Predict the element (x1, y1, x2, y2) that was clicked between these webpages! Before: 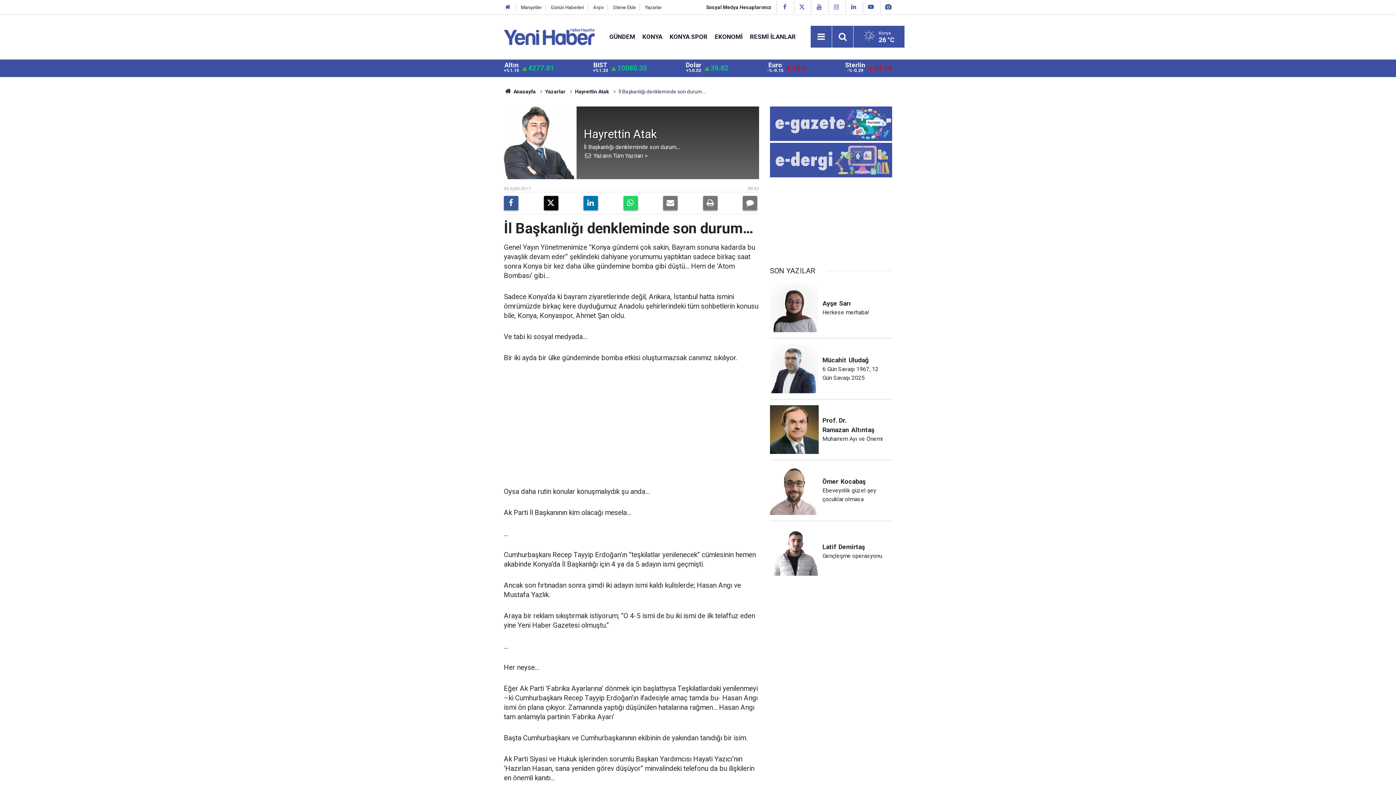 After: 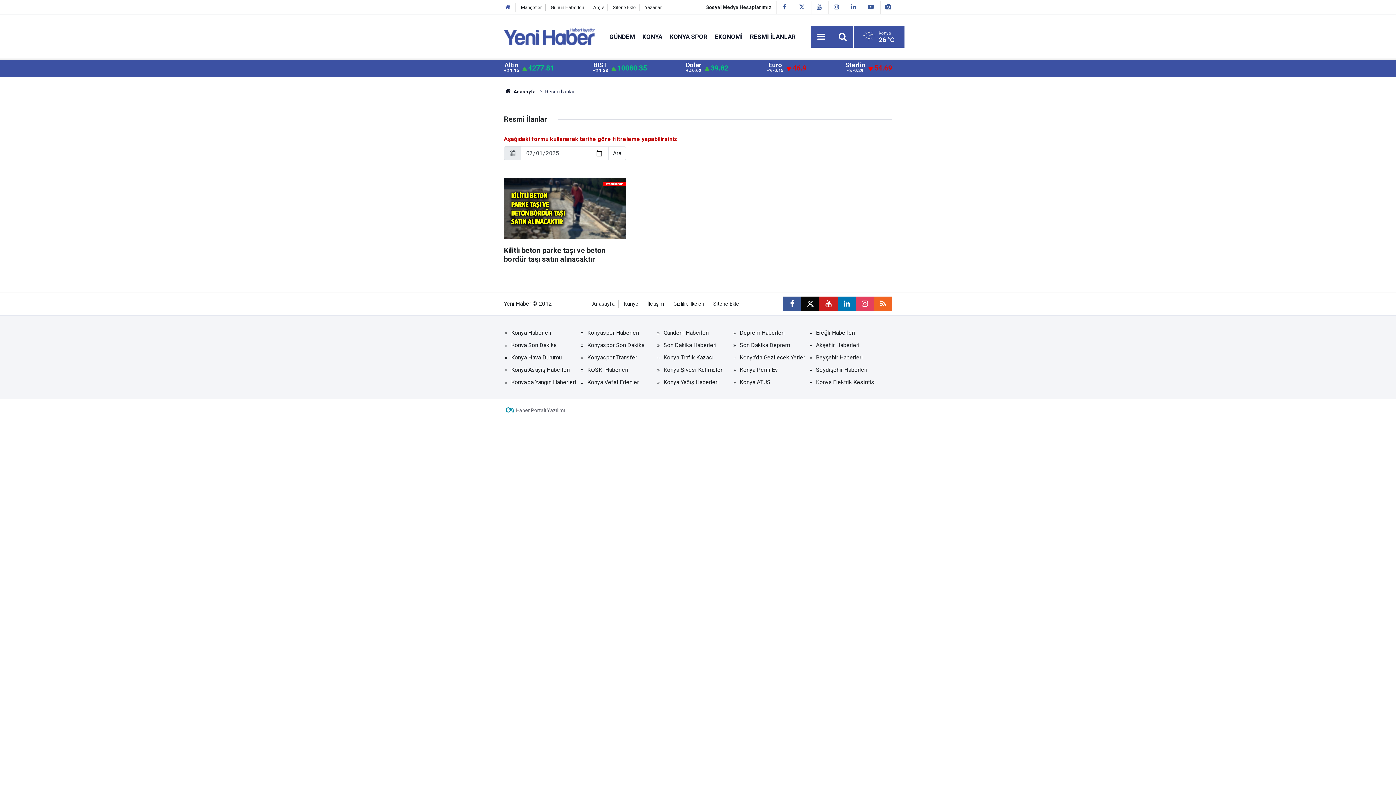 Action: bbox: (746, 32, 799, 40) label: RESMİ İLANLAR